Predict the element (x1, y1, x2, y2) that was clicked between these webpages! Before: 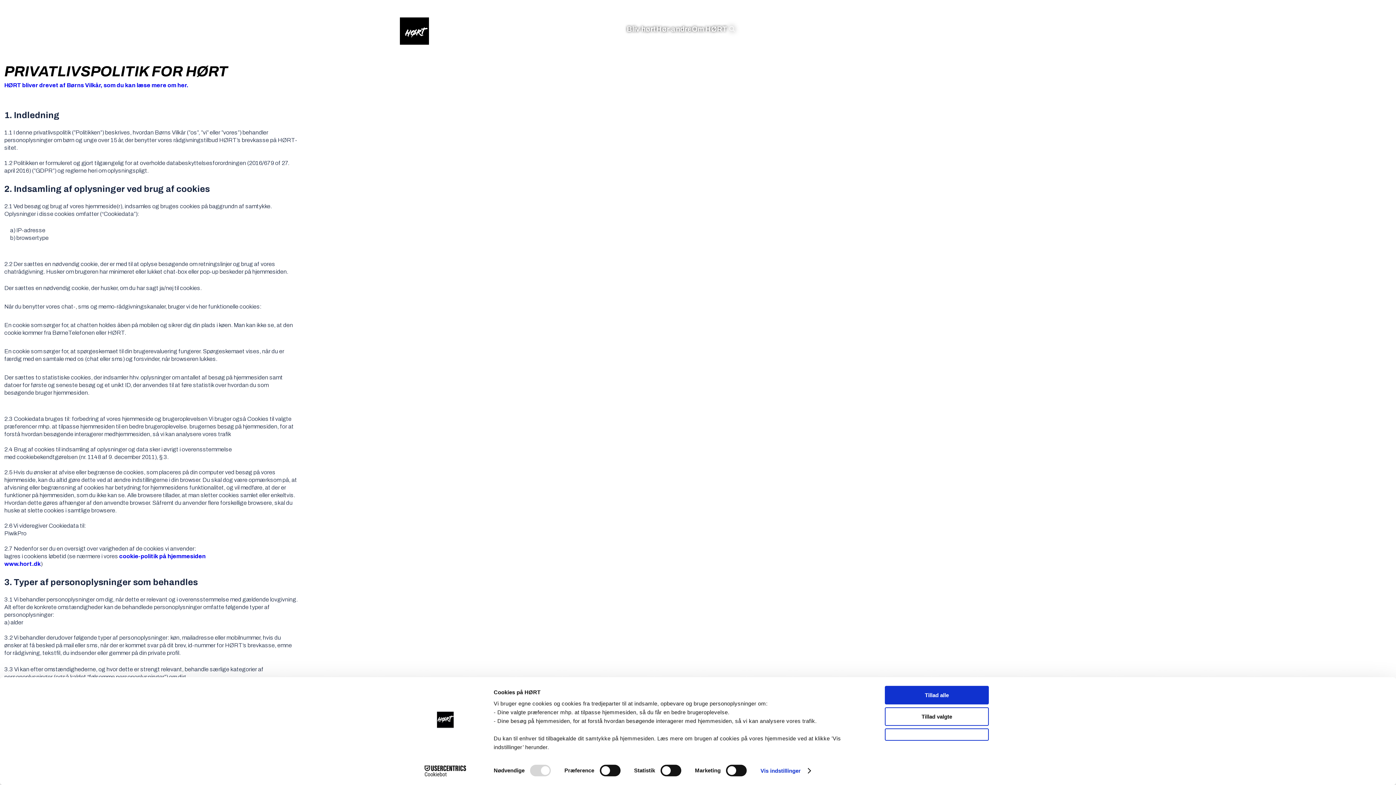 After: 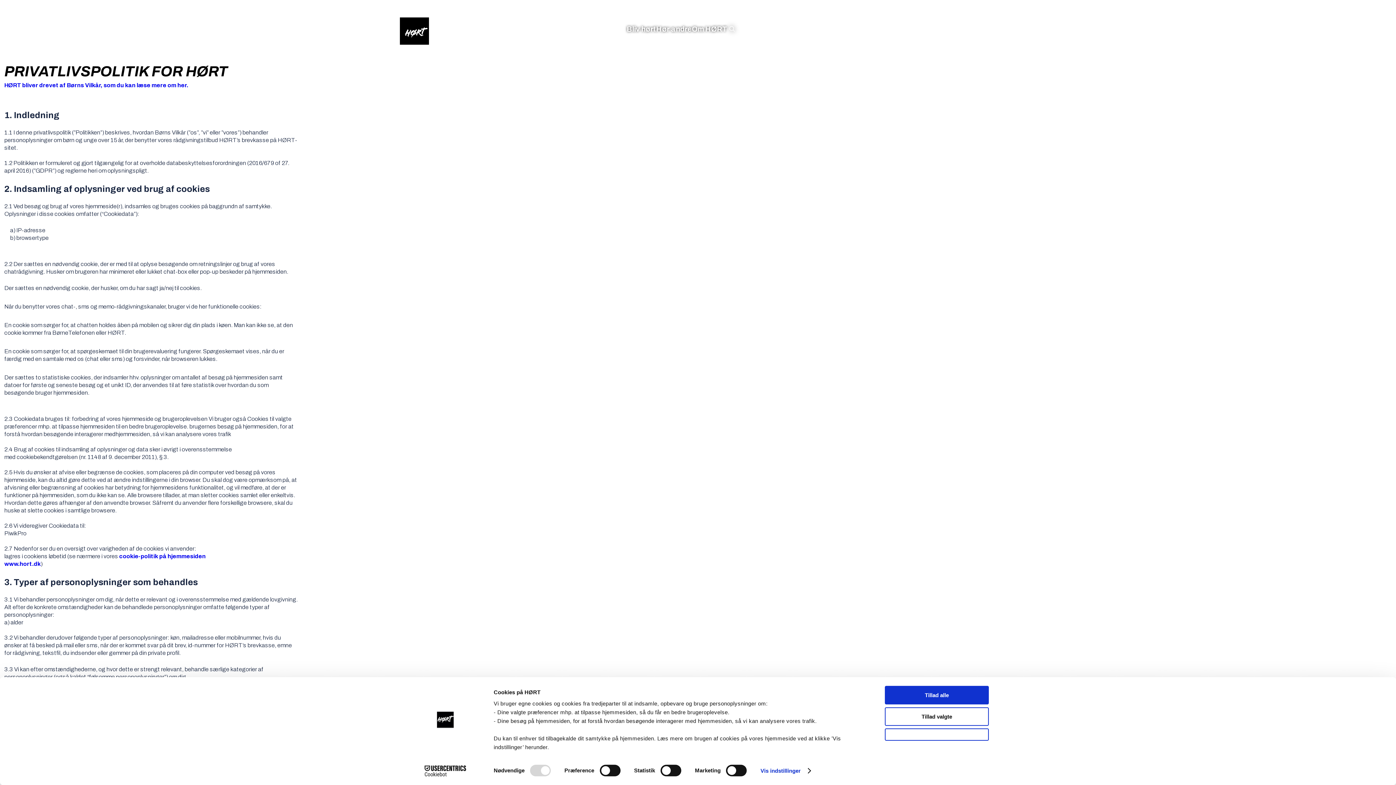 Action: bbox: (413, 765, 477, 776) label: Cookiebot - opens in a new window